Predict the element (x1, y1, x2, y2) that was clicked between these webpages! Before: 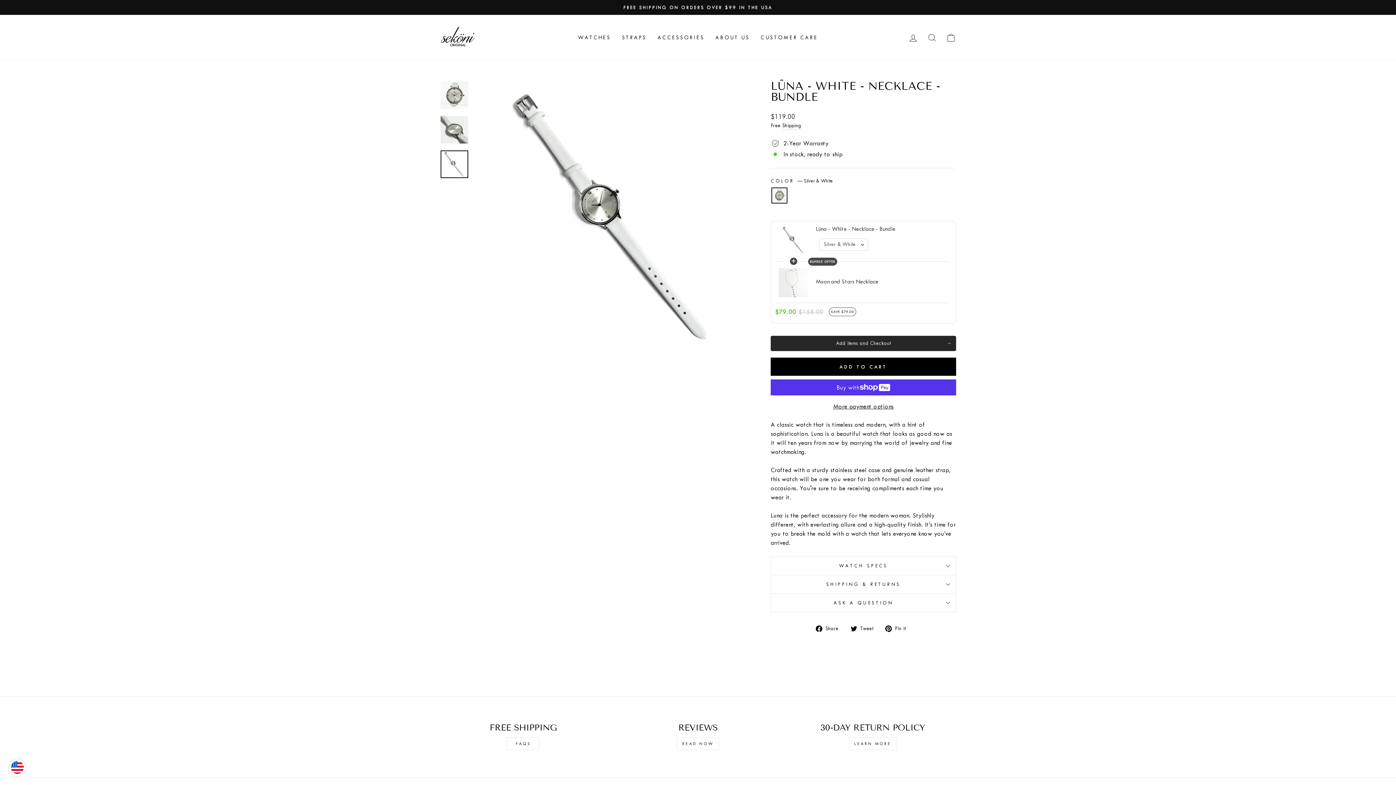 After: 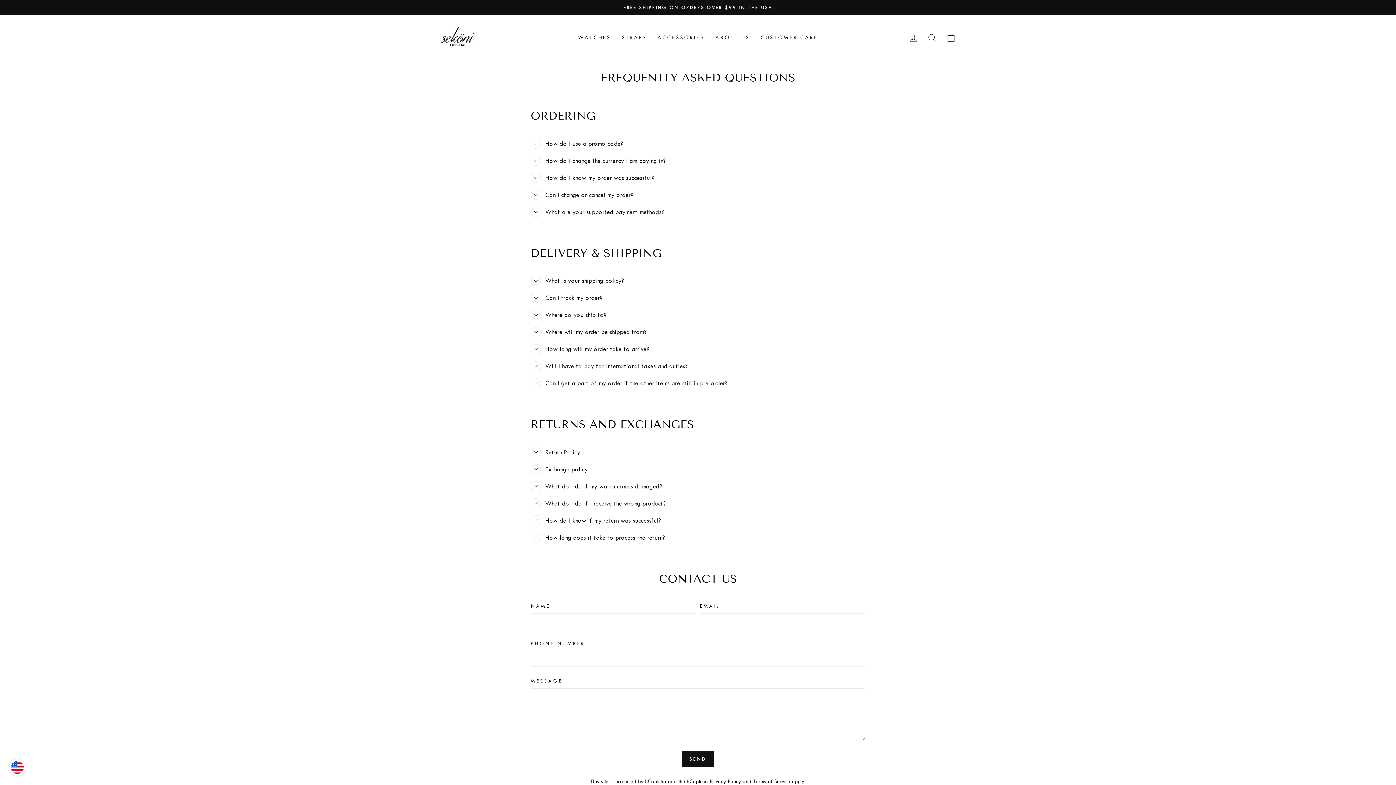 Action: bbox: (507, 737, 539, 750) label: FAQS